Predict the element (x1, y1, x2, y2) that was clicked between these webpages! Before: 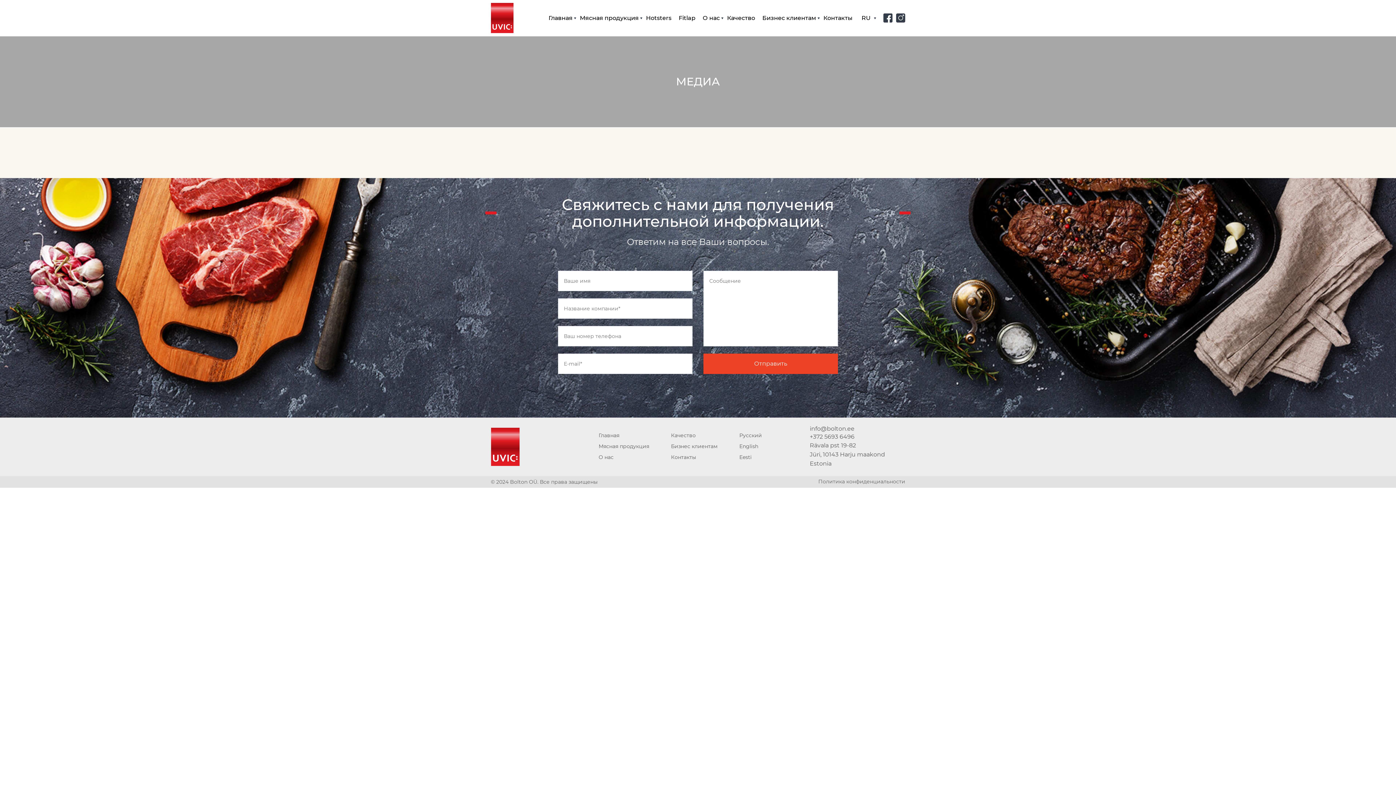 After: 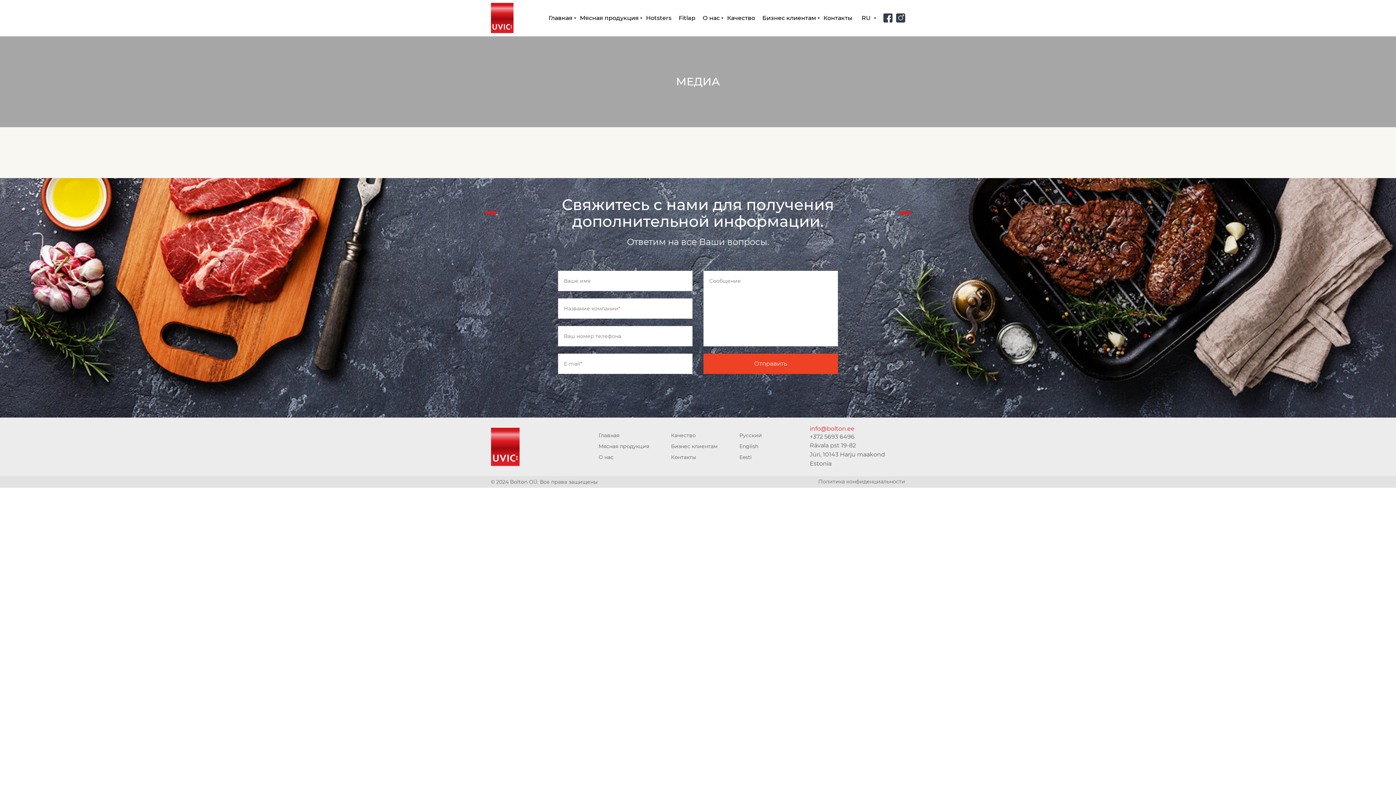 Action: bbox: (810, 425, 905, 433) label: info@bolton.ee